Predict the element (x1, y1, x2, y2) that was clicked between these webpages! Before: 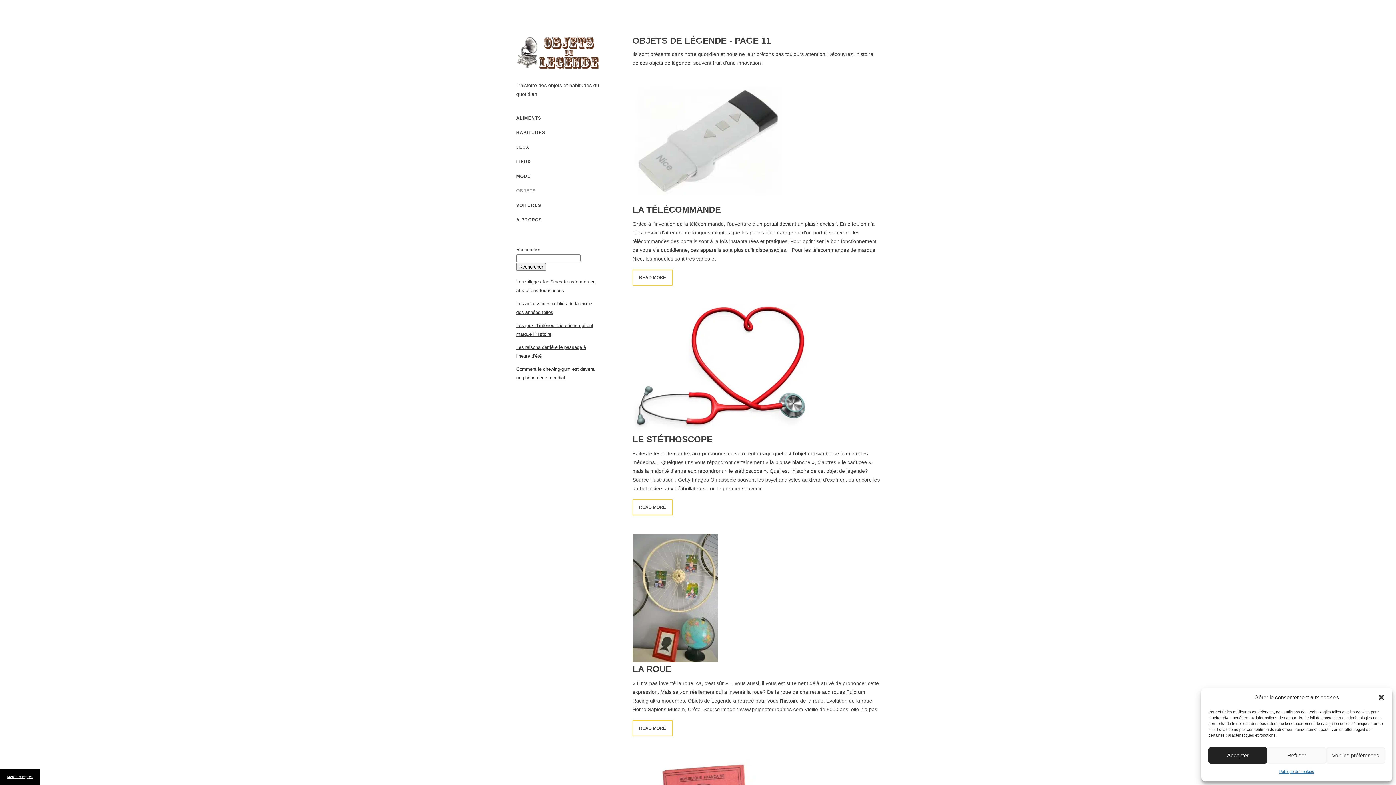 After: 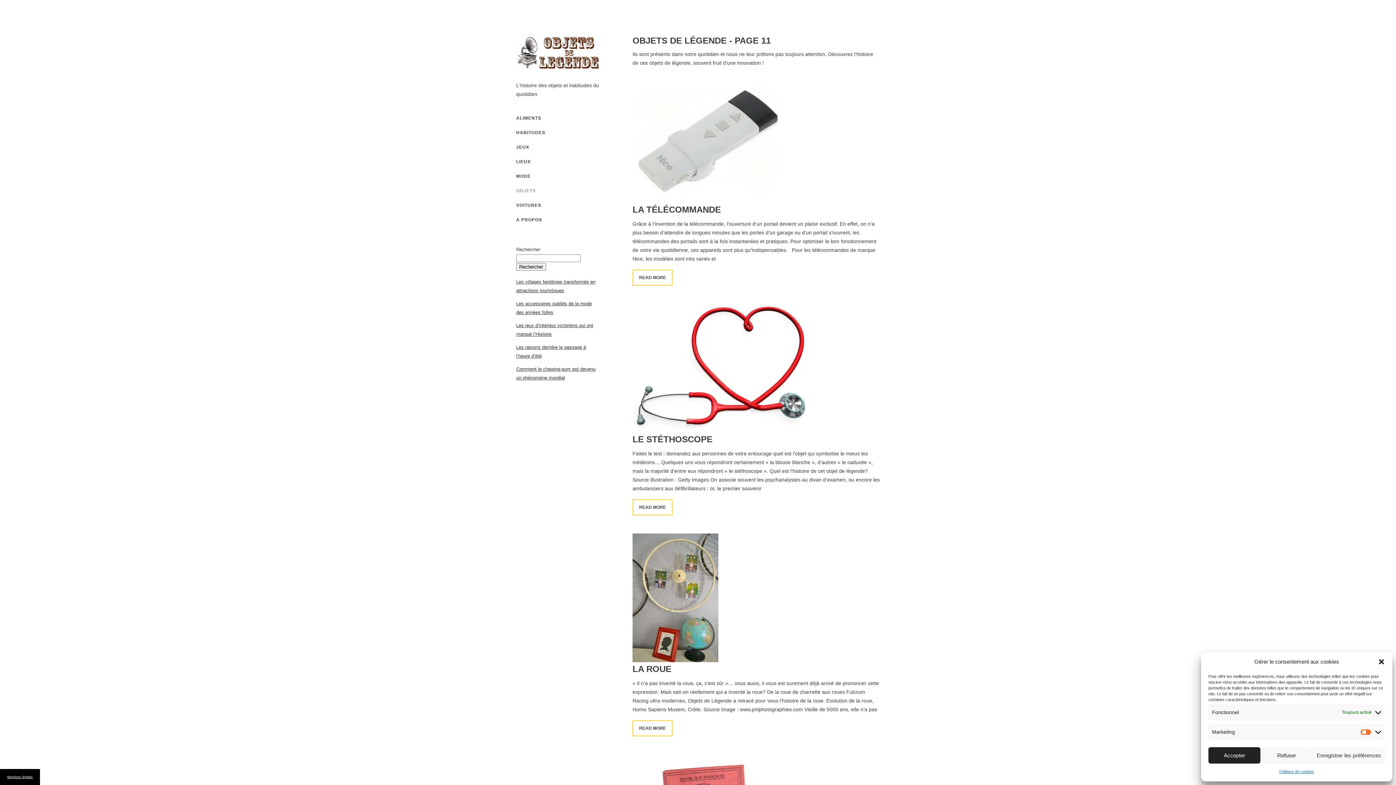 Action: bbox: (1326, 747, 1385, 764) label: Voir les préférences